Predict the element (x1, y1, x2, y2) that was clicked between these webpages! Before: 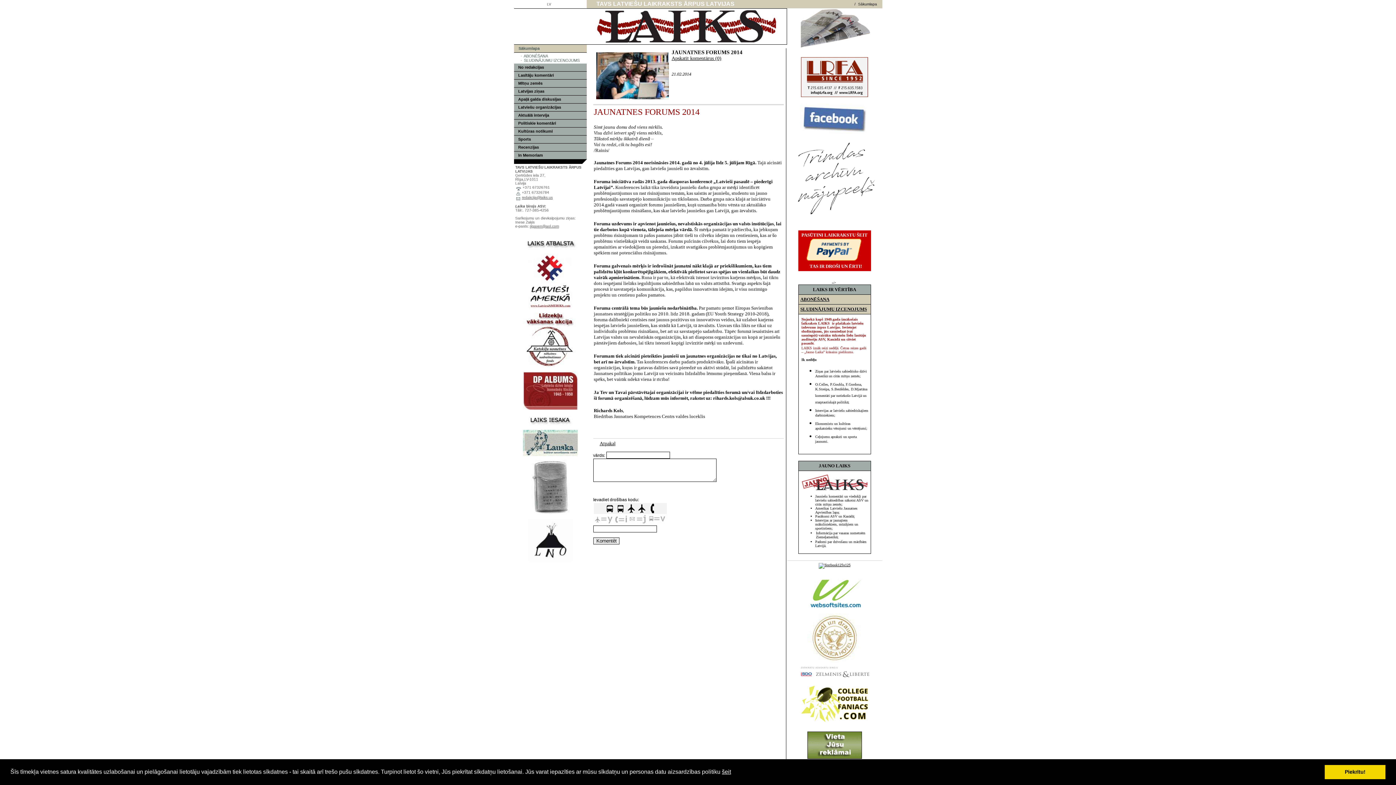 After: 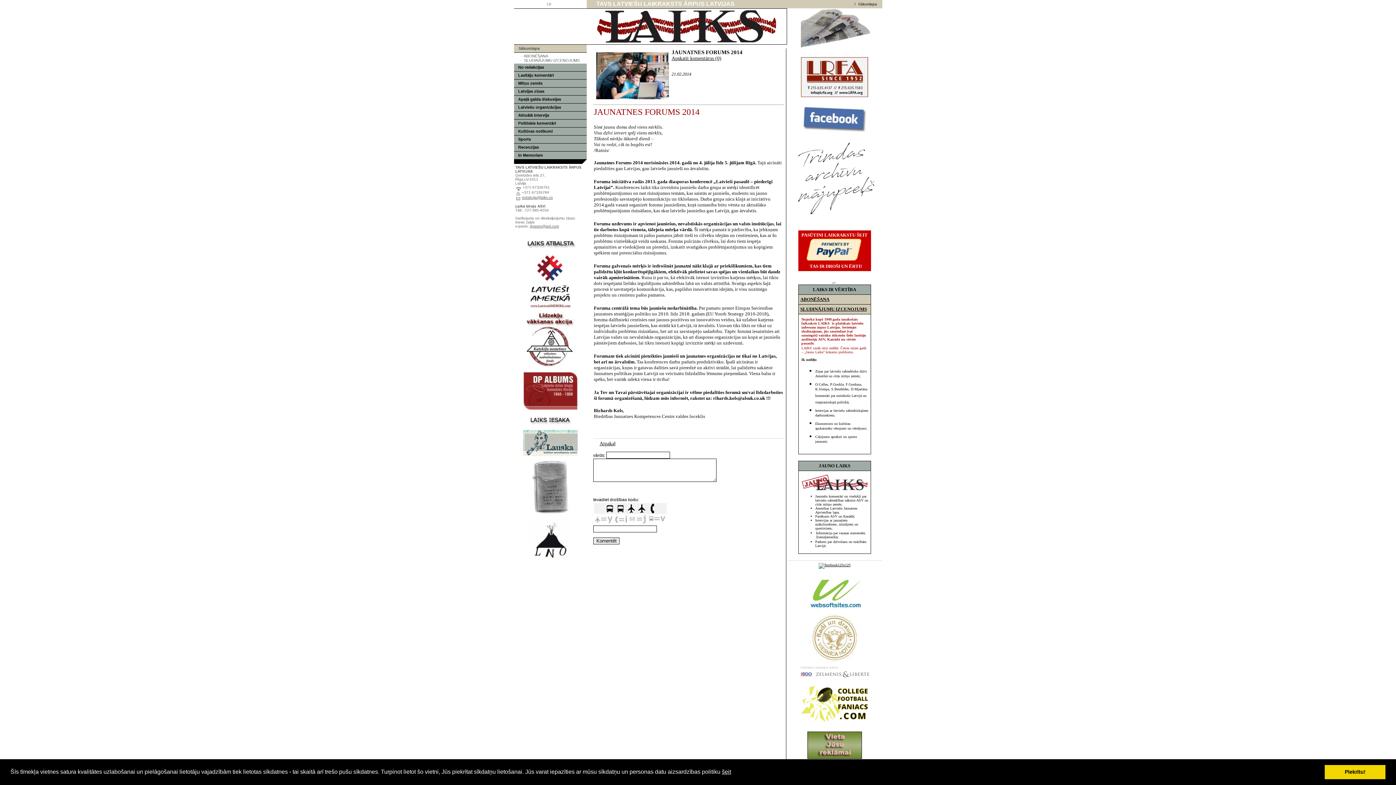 Action: bbox: (528, 511, 571, 515)